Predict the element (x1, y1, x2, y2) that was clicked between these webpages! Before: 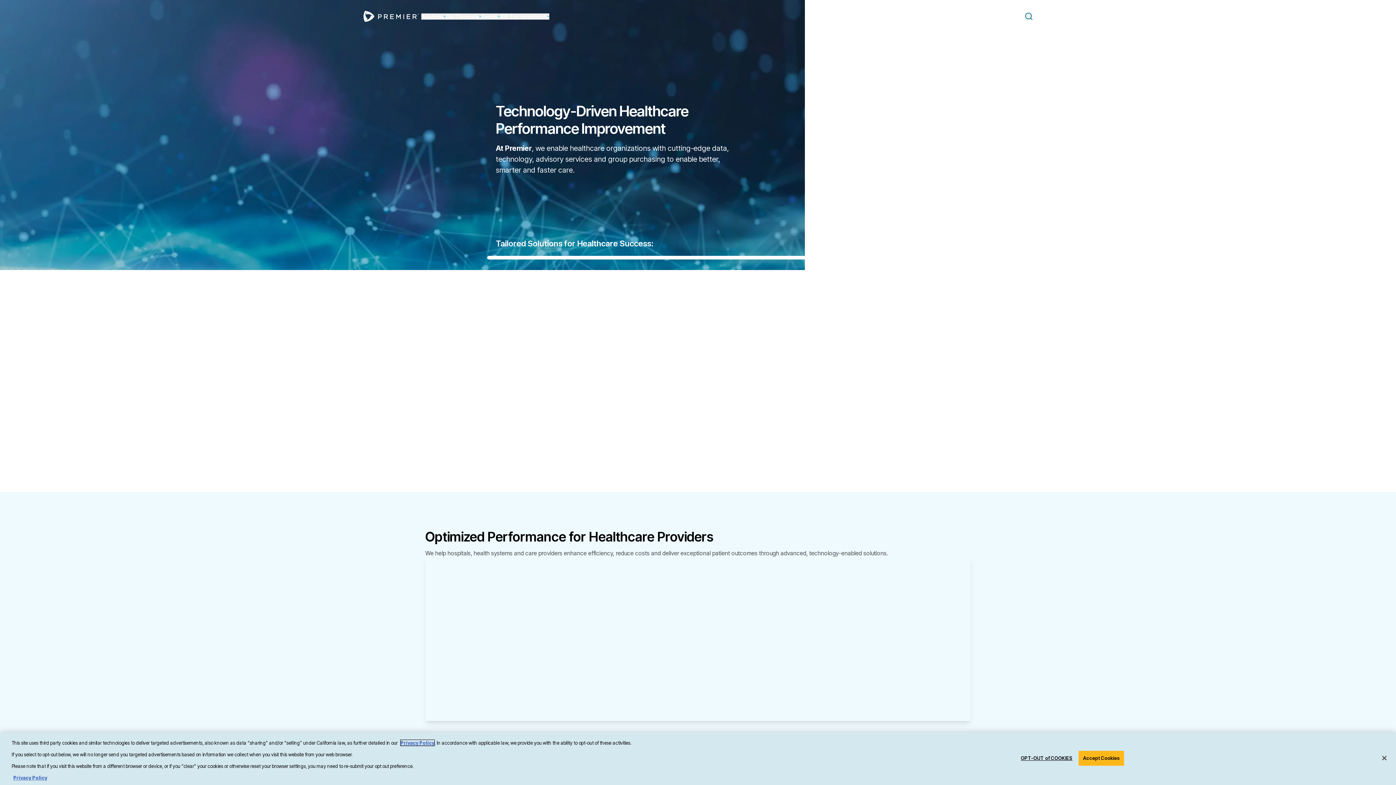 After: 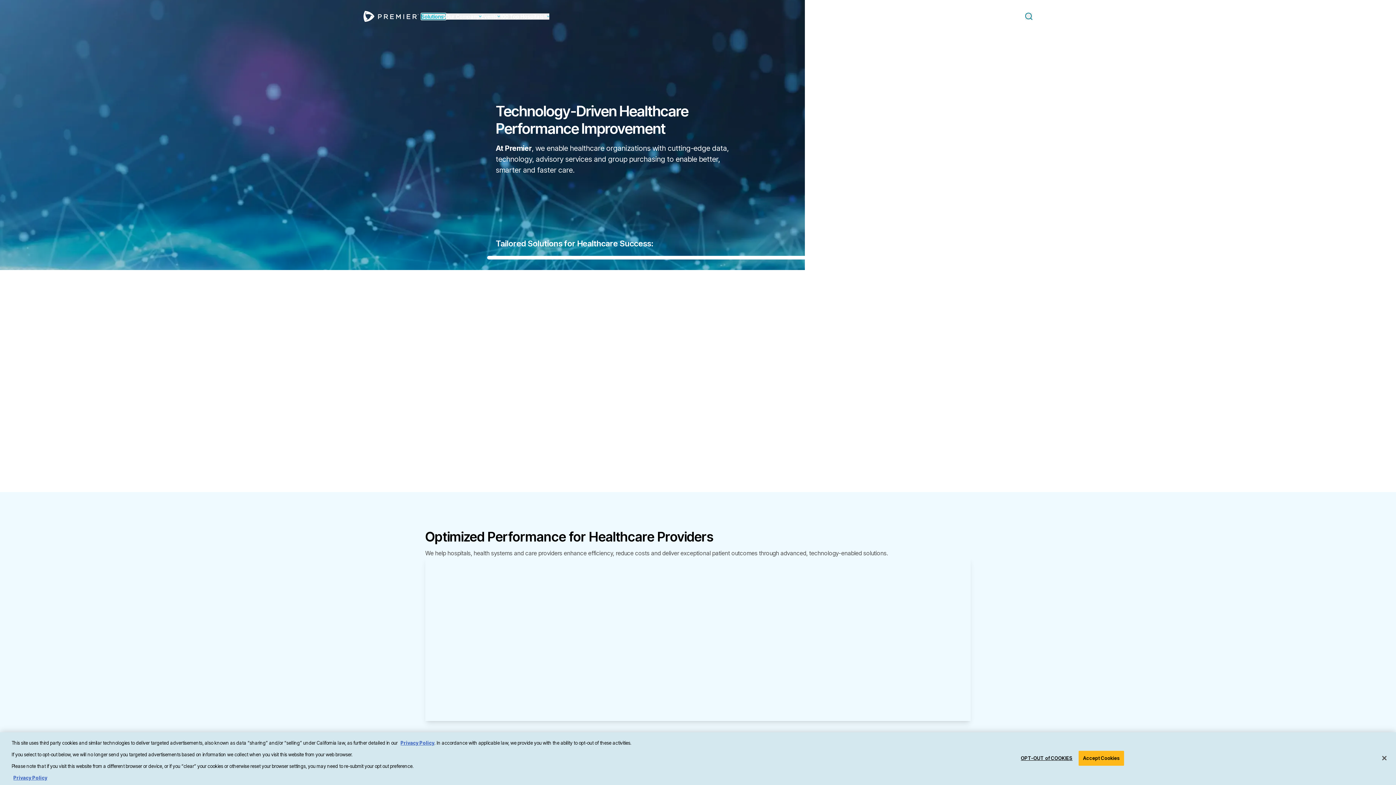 Action: bbox: (421, 13, 445, 19) label: Open Solutions menu